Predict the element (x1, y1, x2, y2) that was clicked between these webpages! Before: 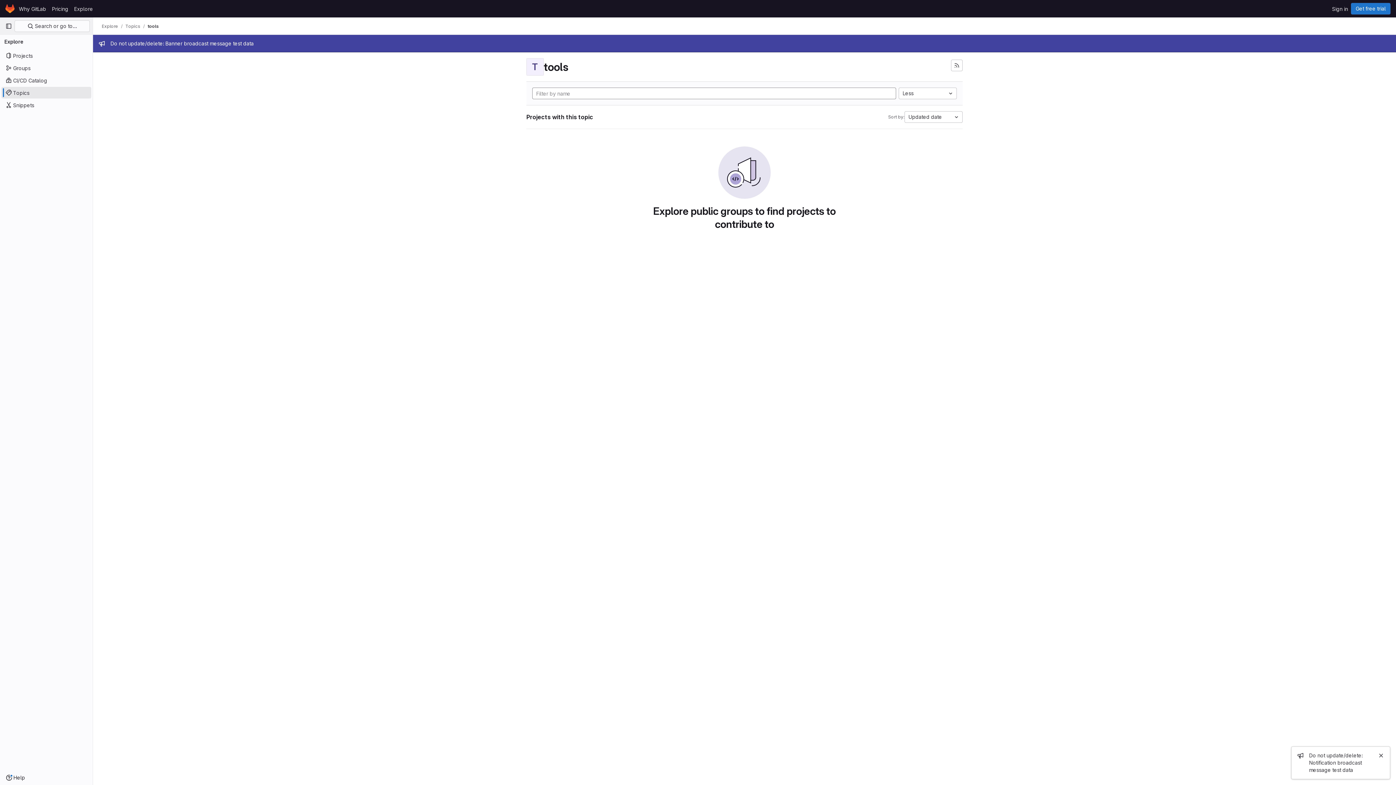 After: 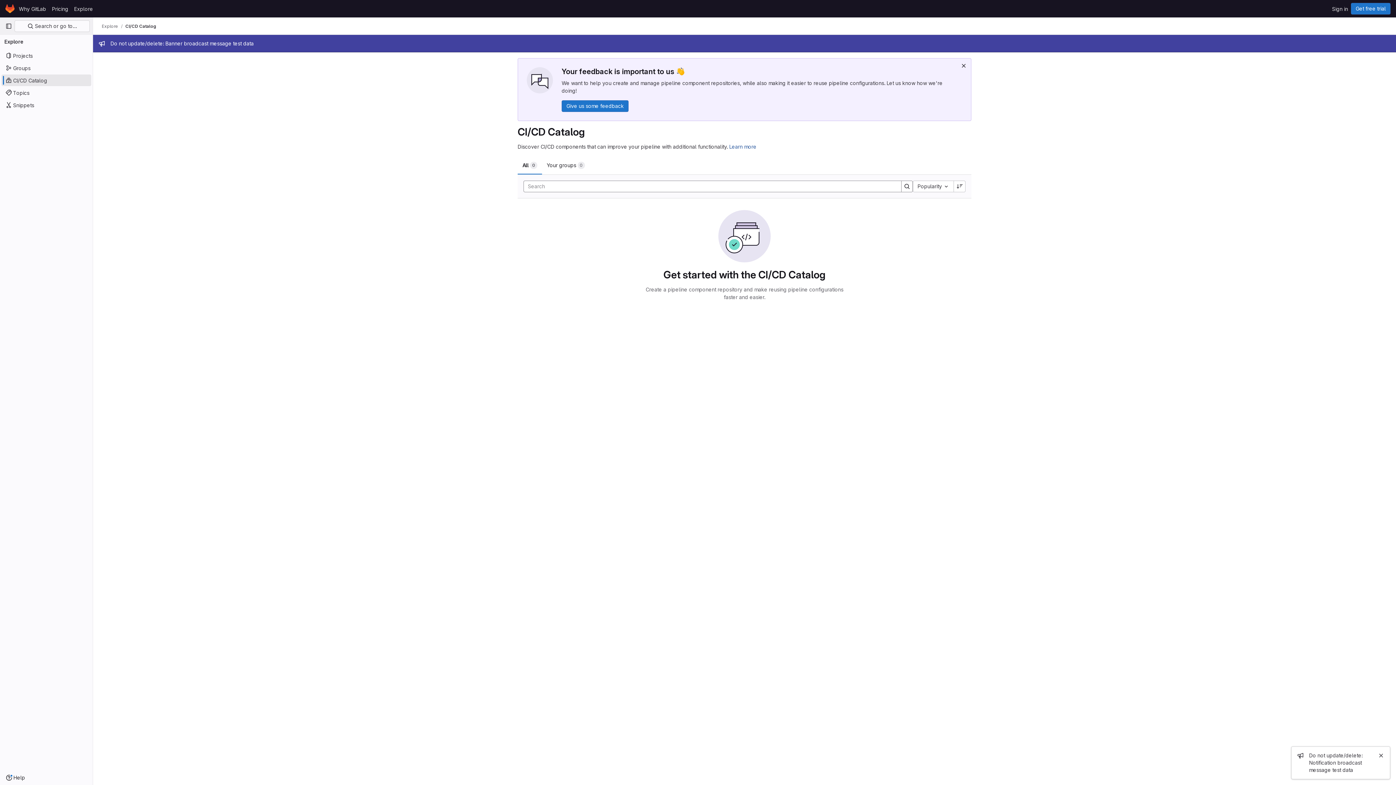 Action: label: CI/CD Catalog bbox: (1, 74, 91, 86)